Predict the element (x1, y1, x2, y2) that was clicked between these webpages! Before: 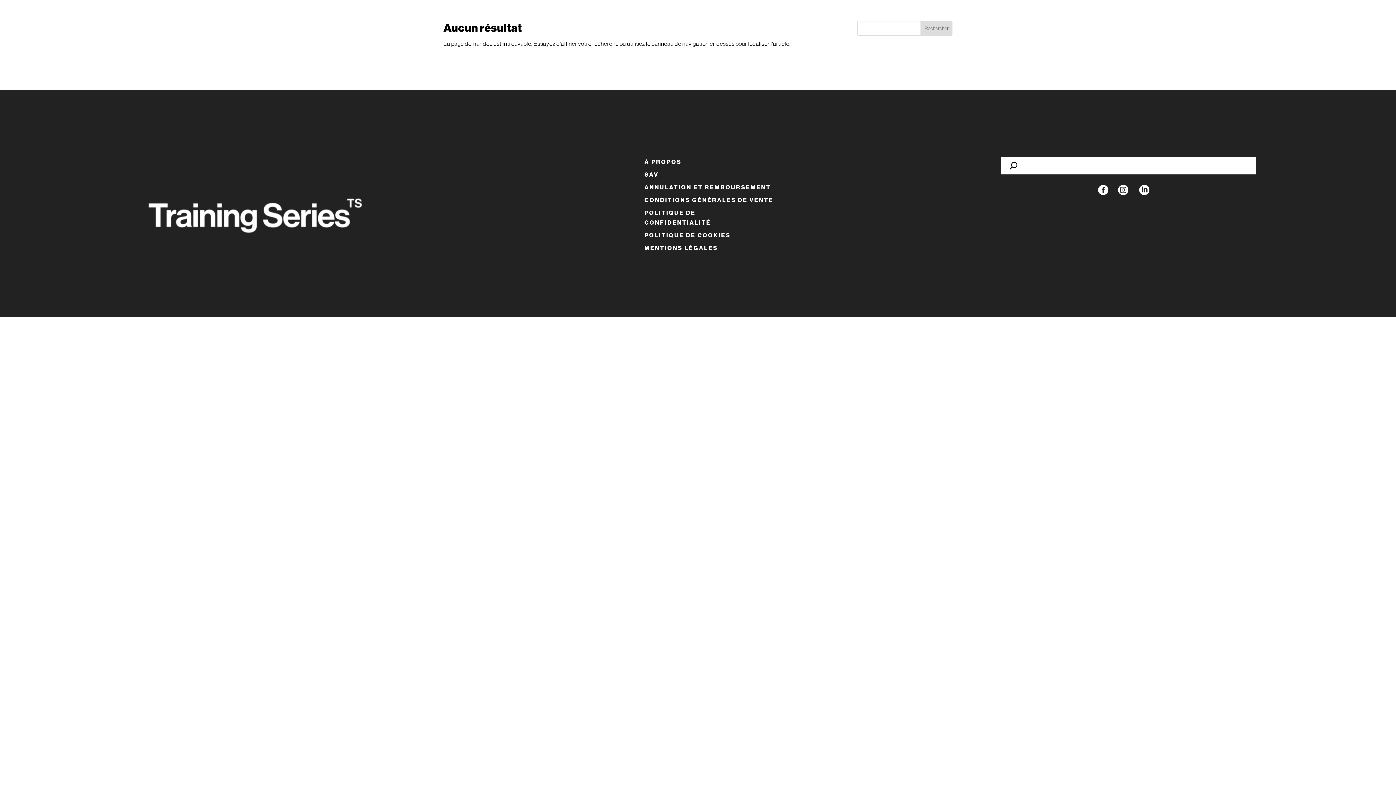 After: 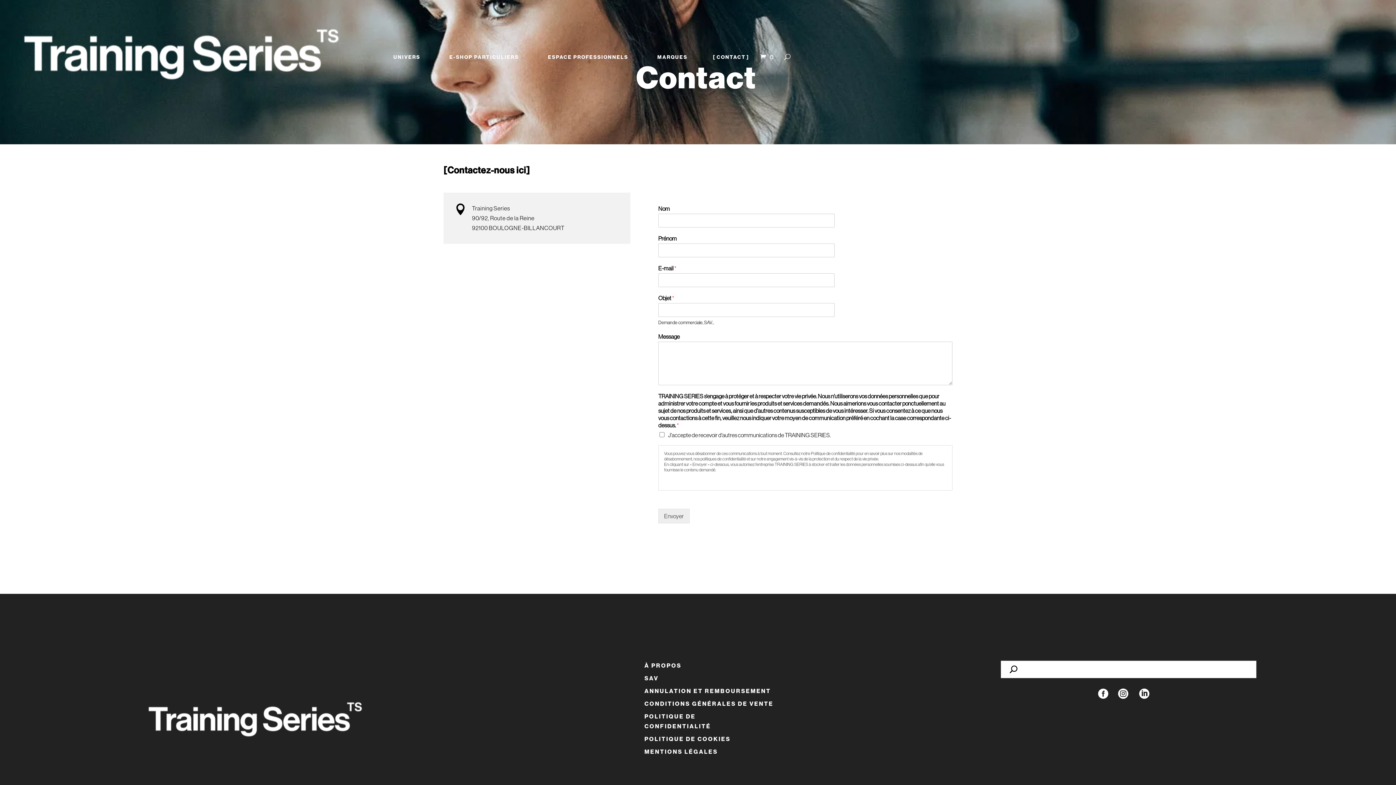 Action: bbox: (713, 54, 749, 67) label: CONTACT